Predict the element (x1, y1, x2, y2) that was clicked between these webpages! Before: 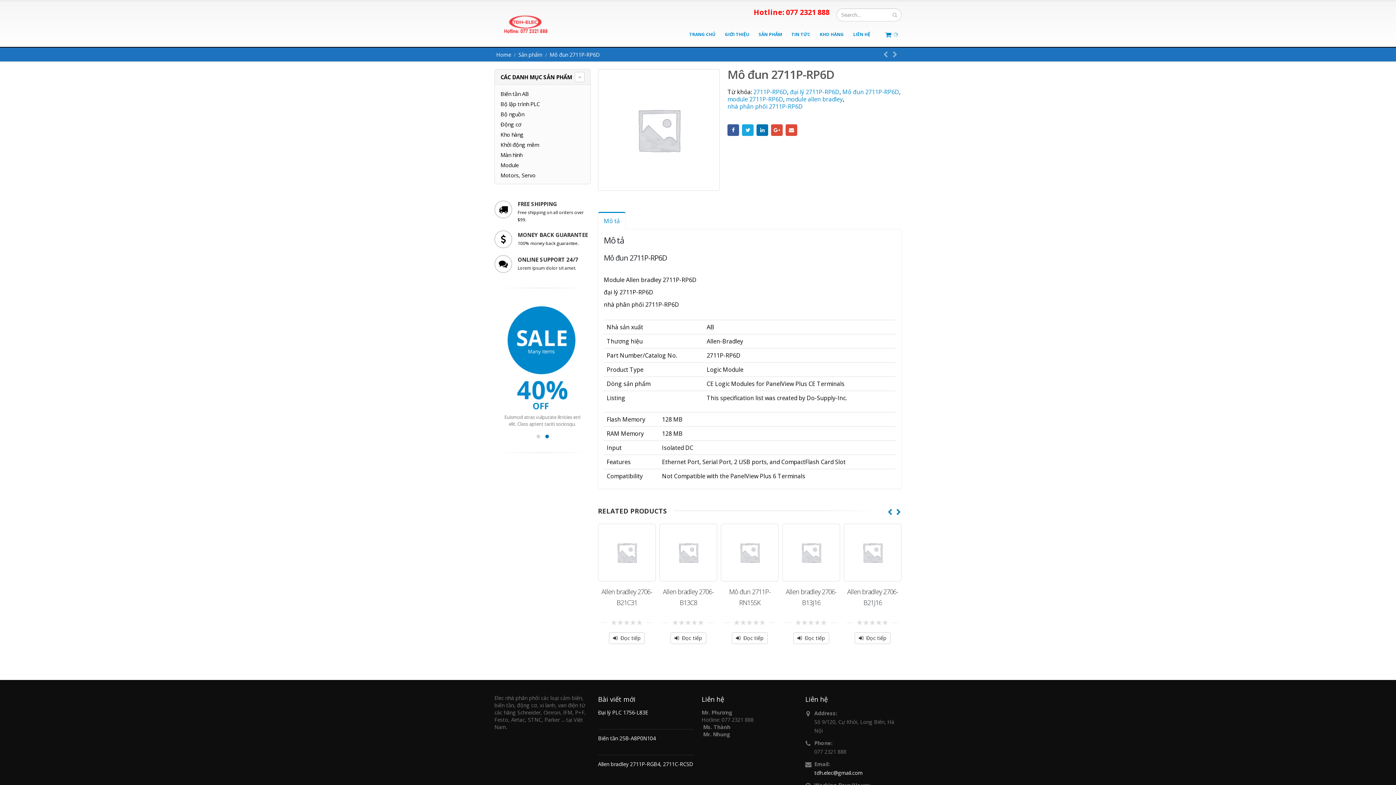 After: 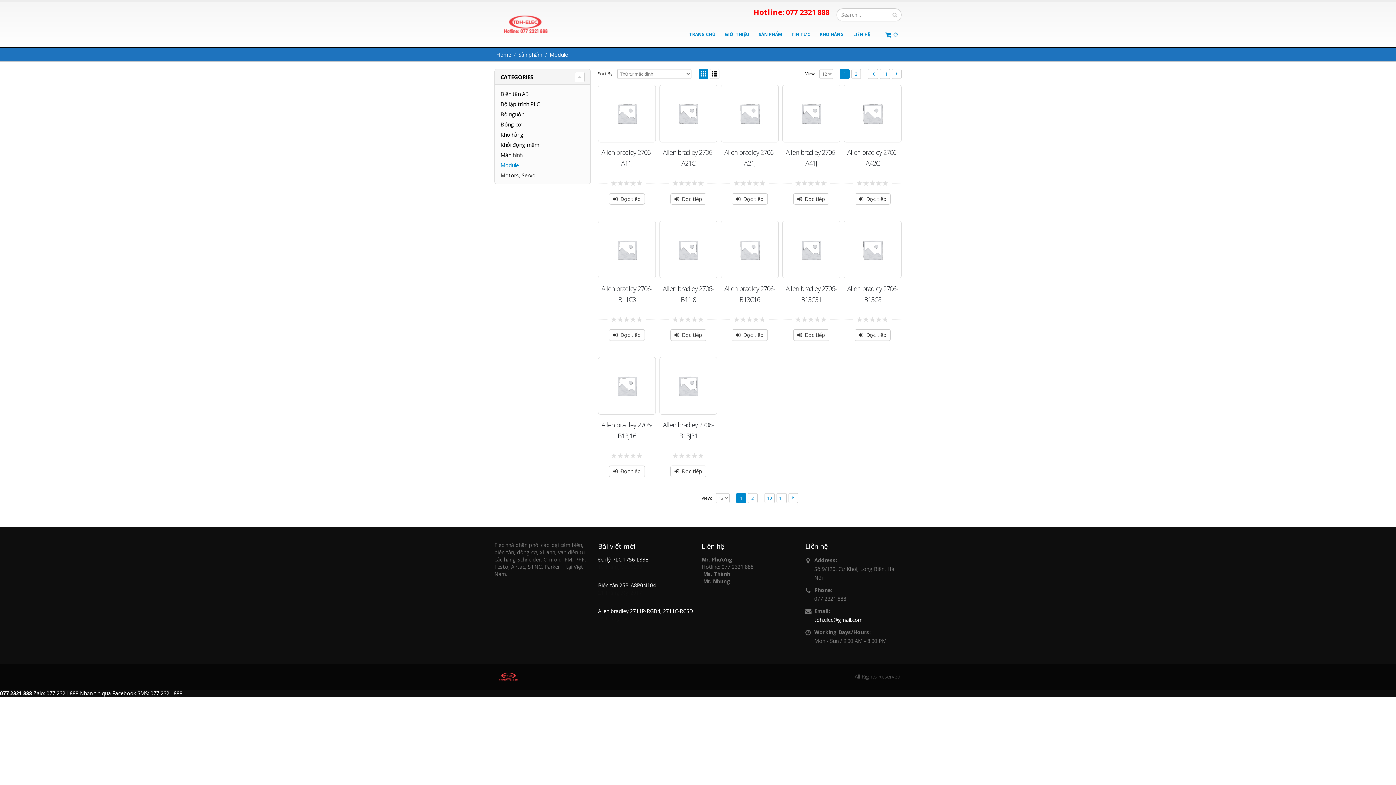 Action: label: Module bbox: (500, 159, 518, 170)